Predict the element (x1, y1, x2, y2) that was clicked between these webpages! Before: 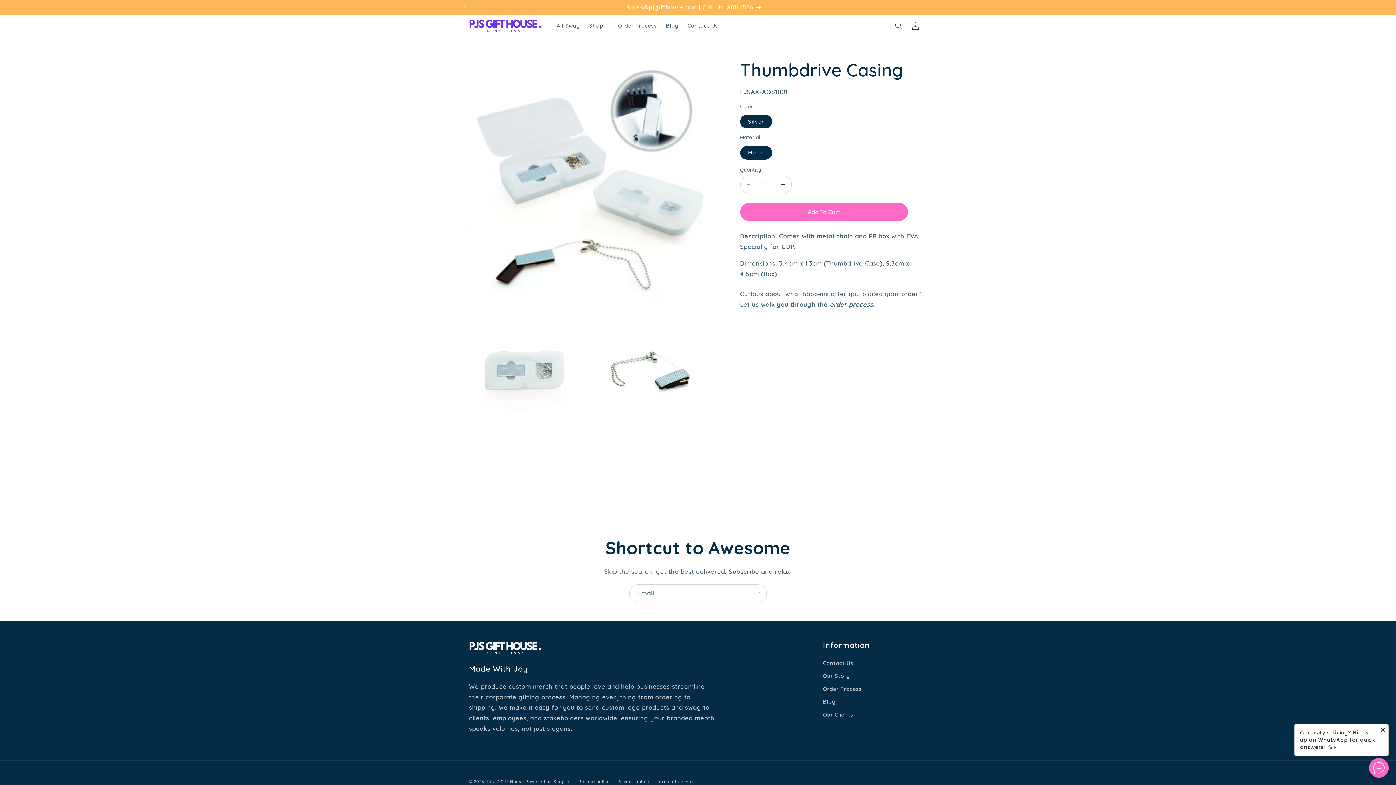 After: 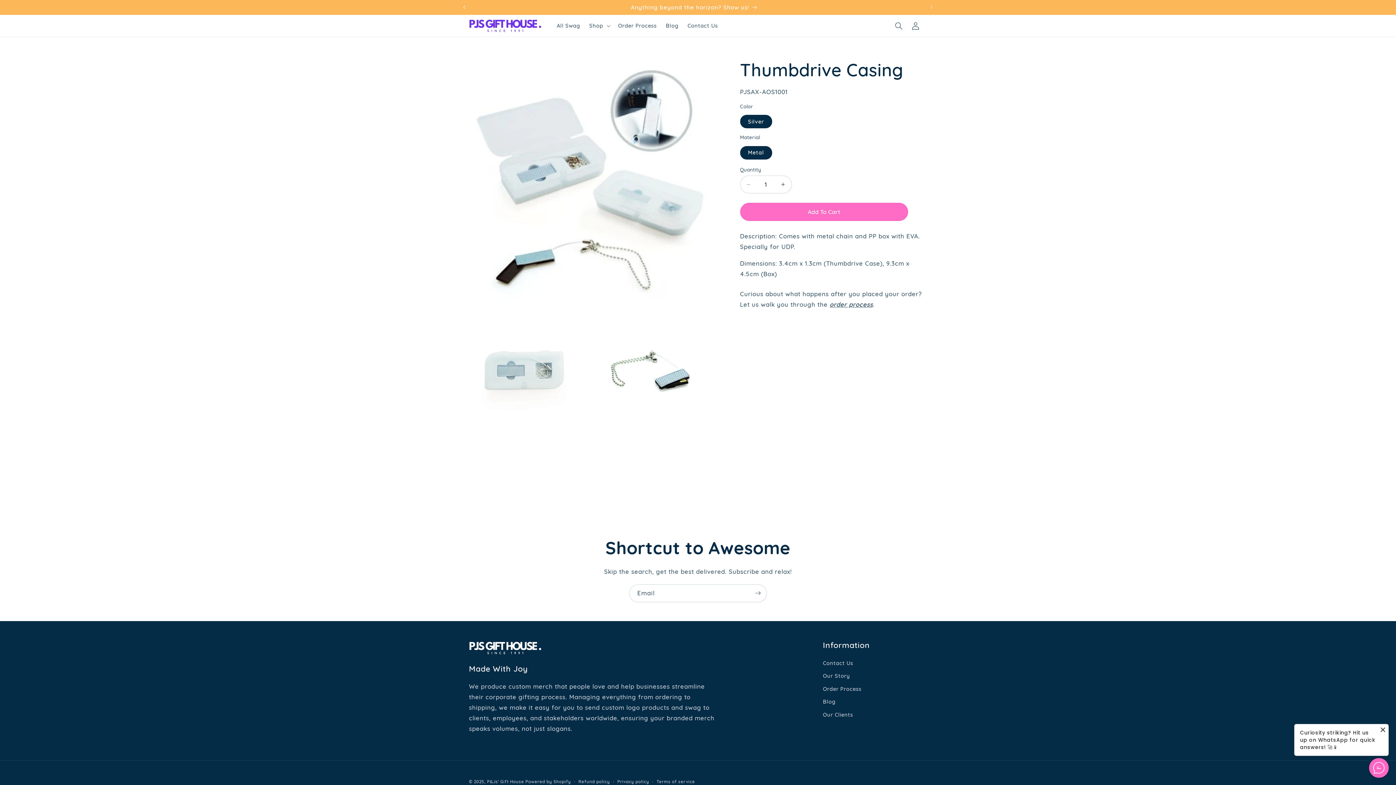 Action: bbox: (456, 0, 472, 14) label: Previous announcement